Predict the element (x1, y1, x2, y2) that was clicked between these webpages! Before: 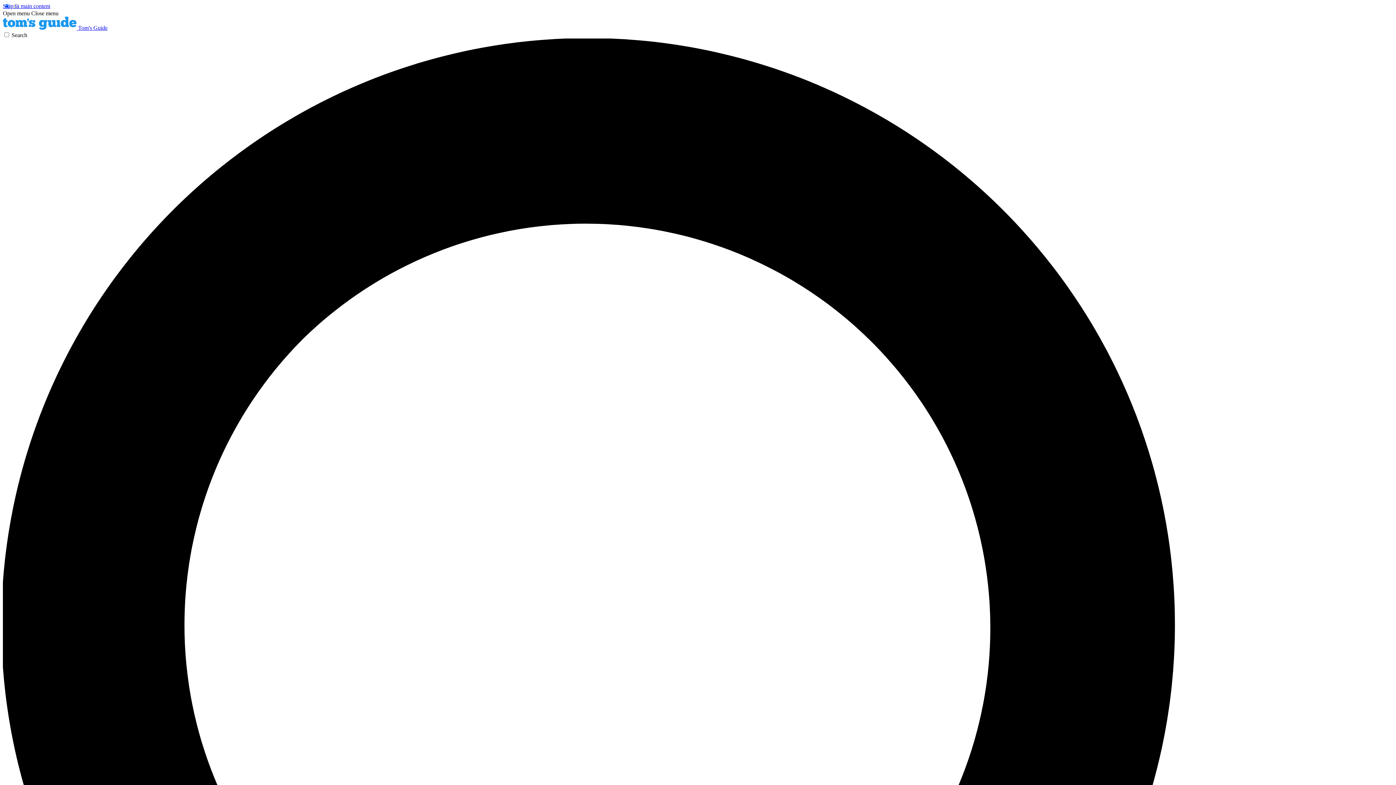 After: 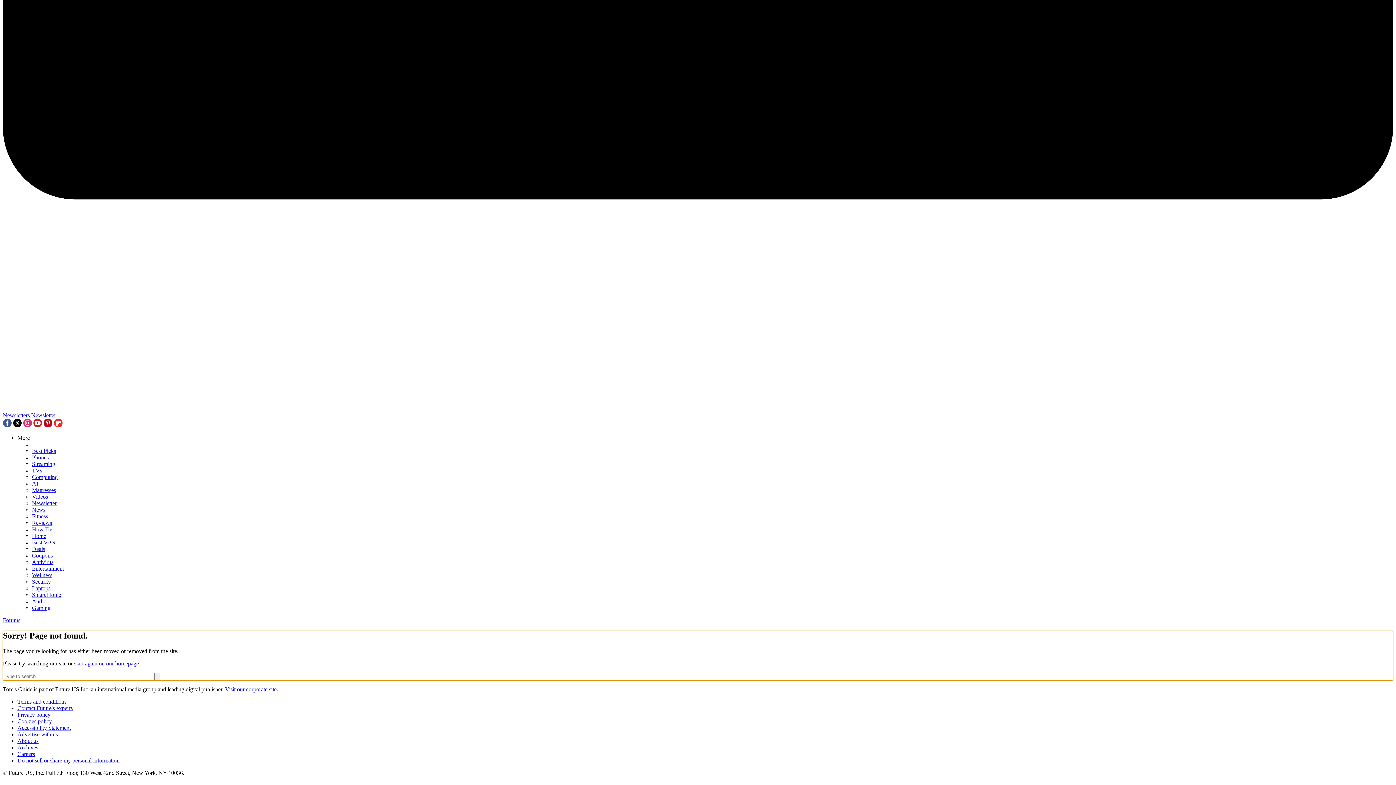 Action: label: Skip to main content bbox: (2, 2, 50, 9)